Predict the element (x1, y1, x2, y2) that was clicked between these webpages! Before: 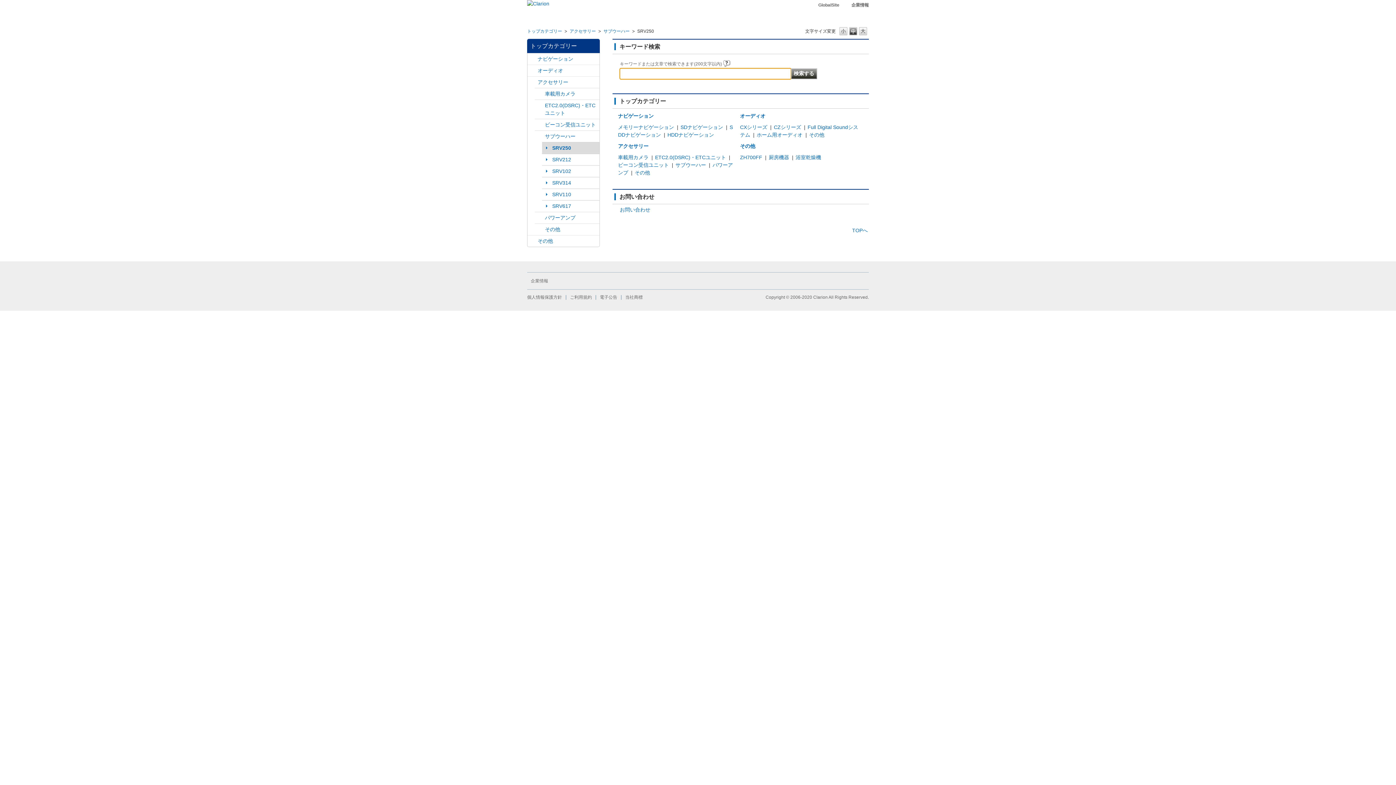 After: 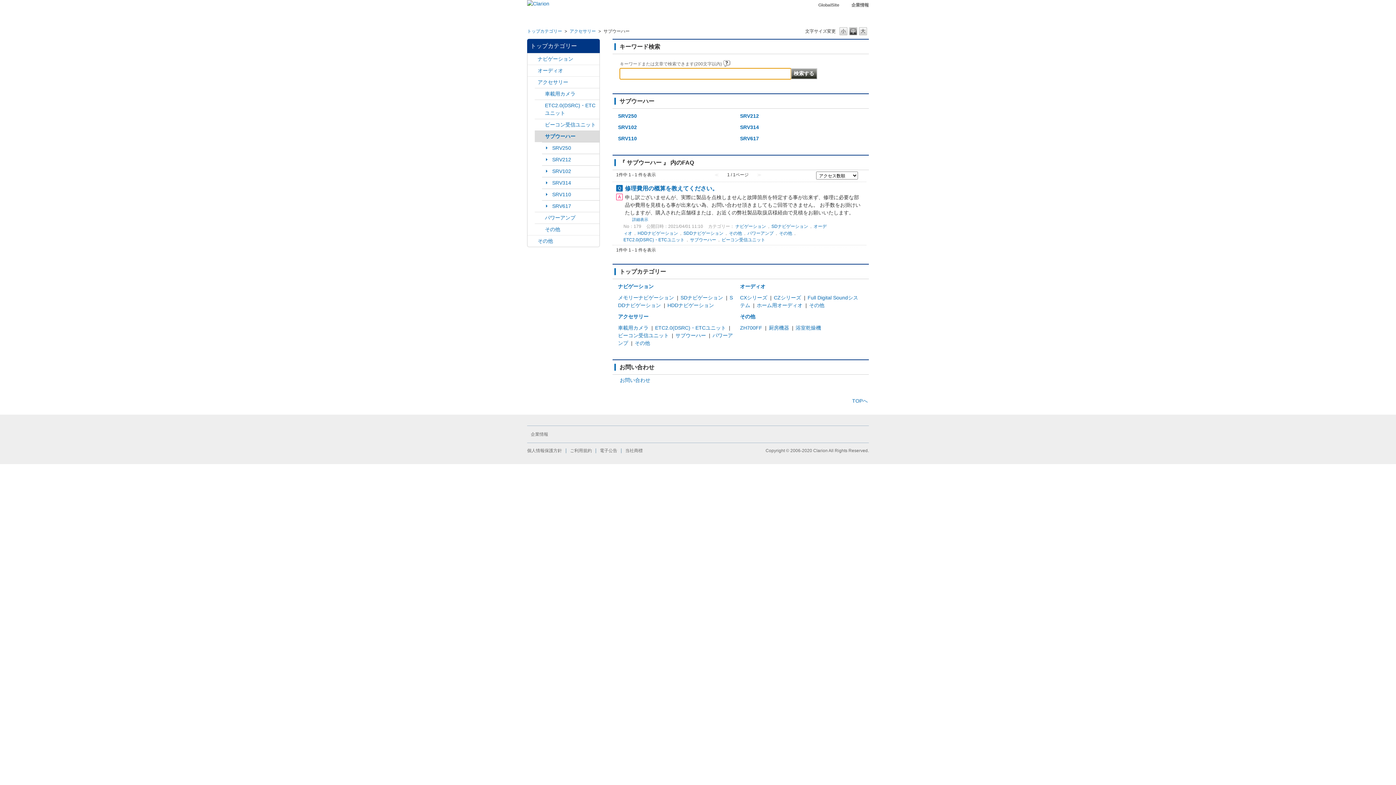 Action: label: サブウーハー bbox: (603, 28, 629, 33)